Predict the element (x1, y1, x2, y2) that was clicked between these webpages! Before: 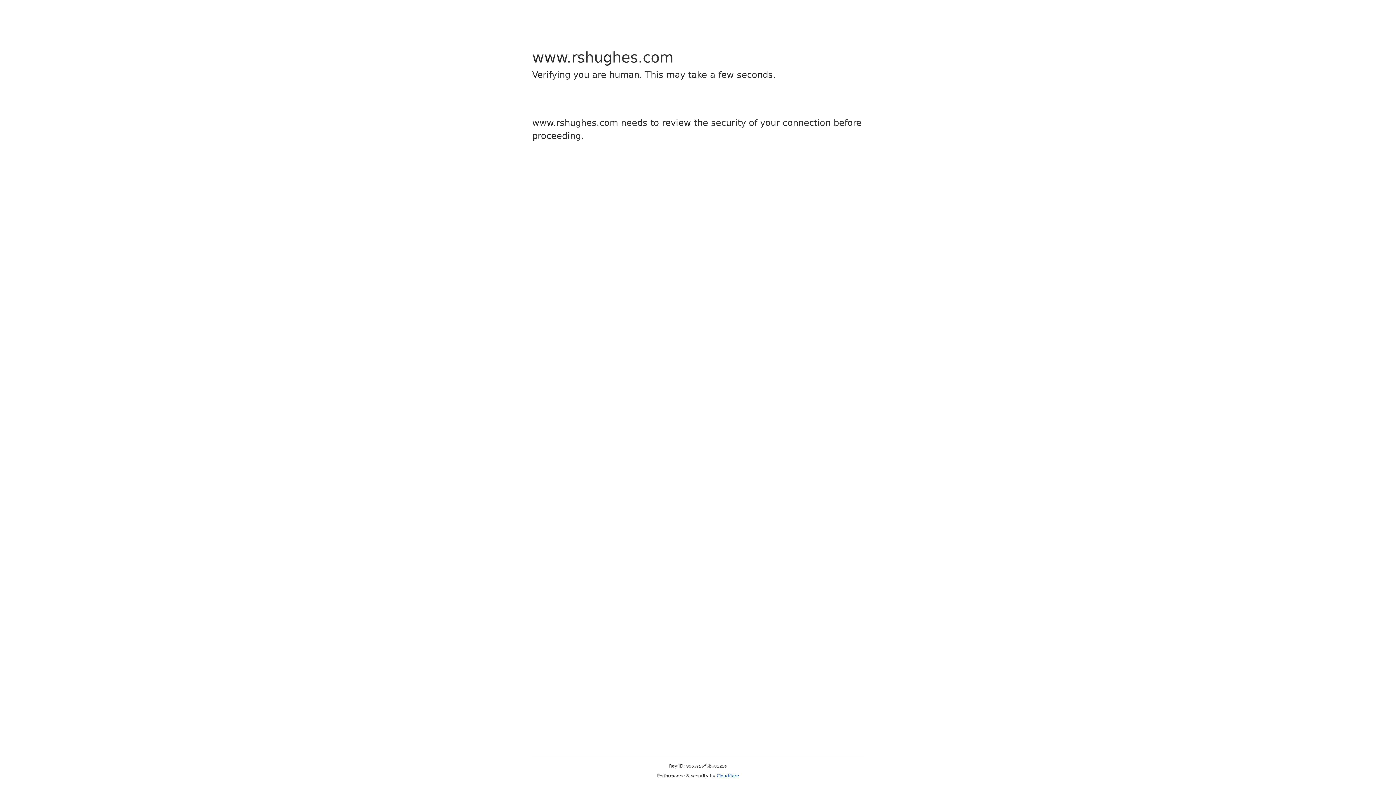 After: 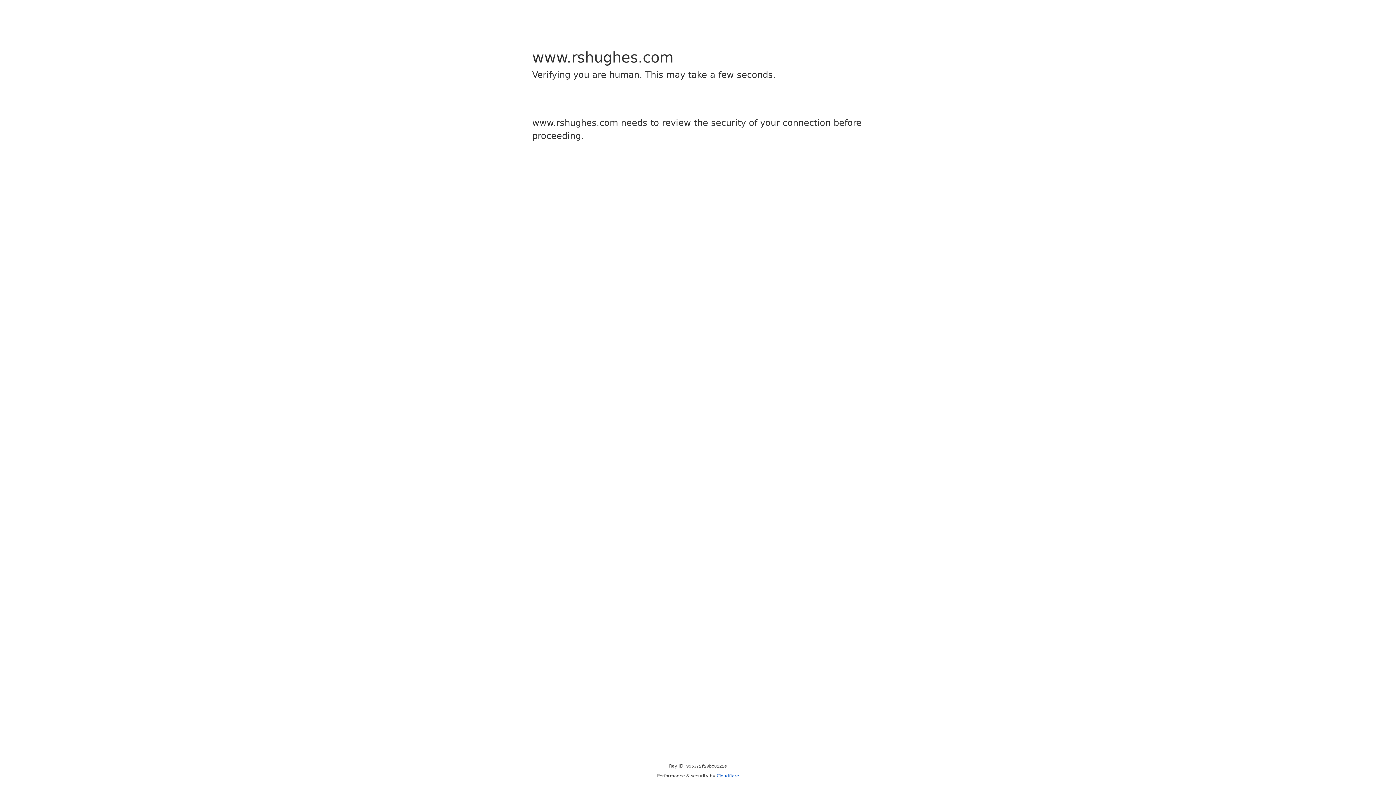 Action: bbox: (716, 773, 739, 778) label: Cloudflare